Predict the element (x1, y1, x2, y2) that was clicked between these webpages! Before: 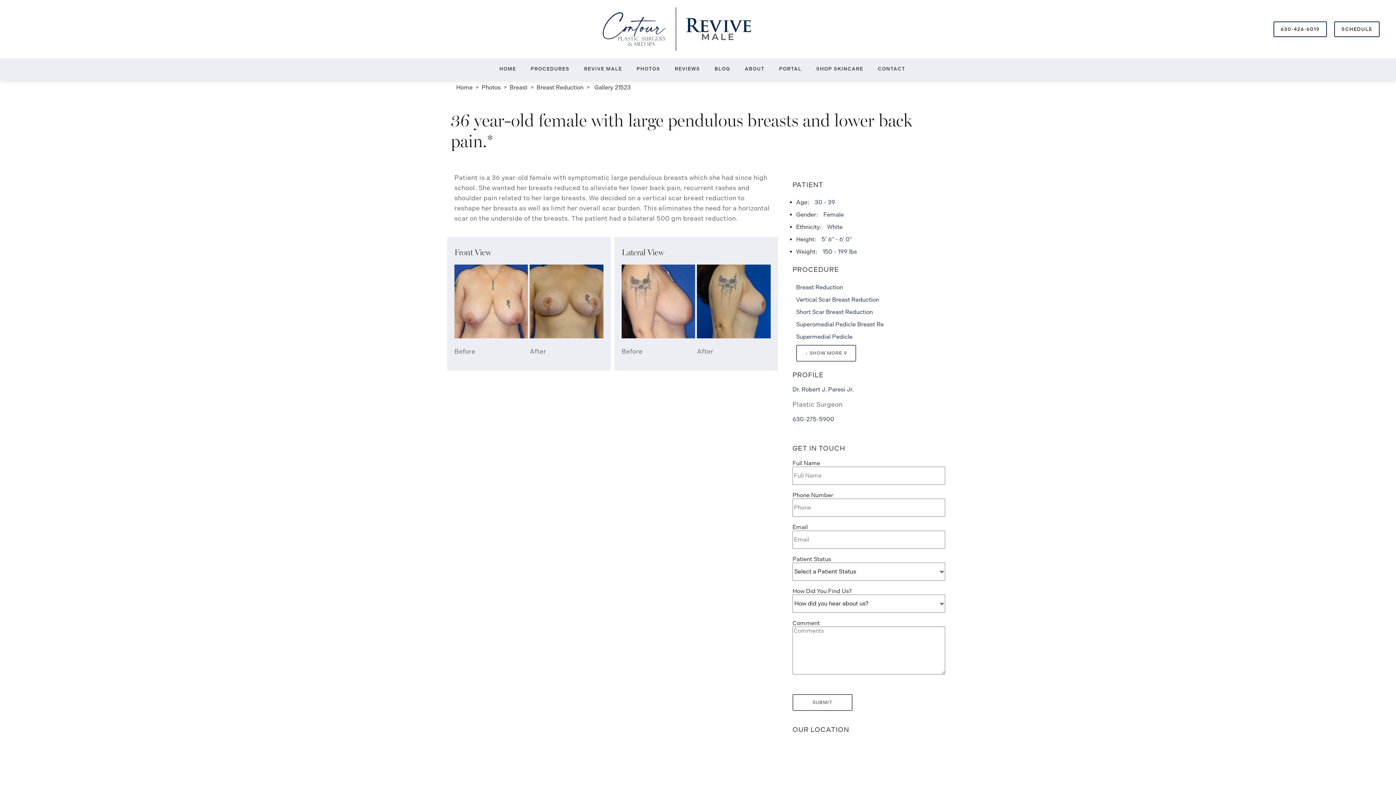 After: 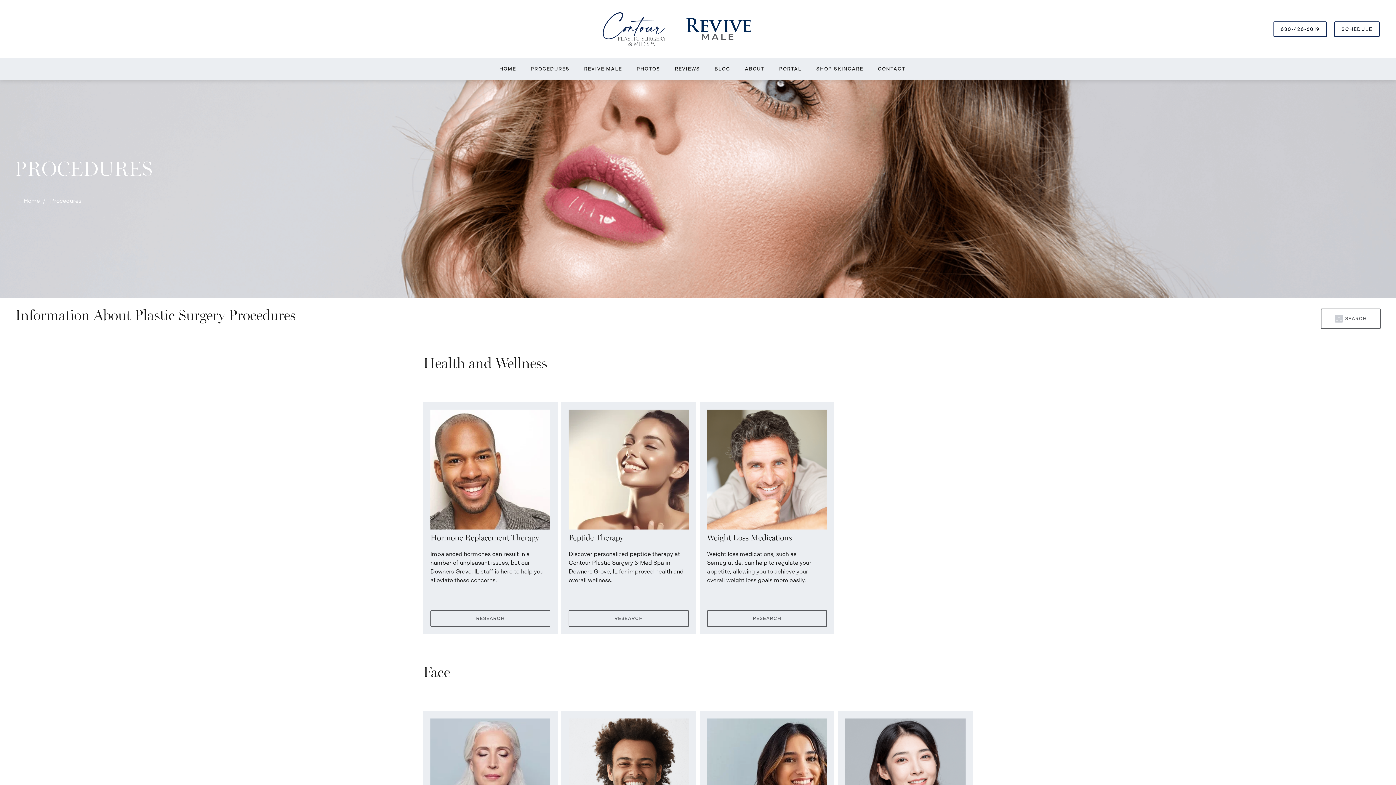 Action: bbox: (527, 63, 573, 74) label: PROCEDURES